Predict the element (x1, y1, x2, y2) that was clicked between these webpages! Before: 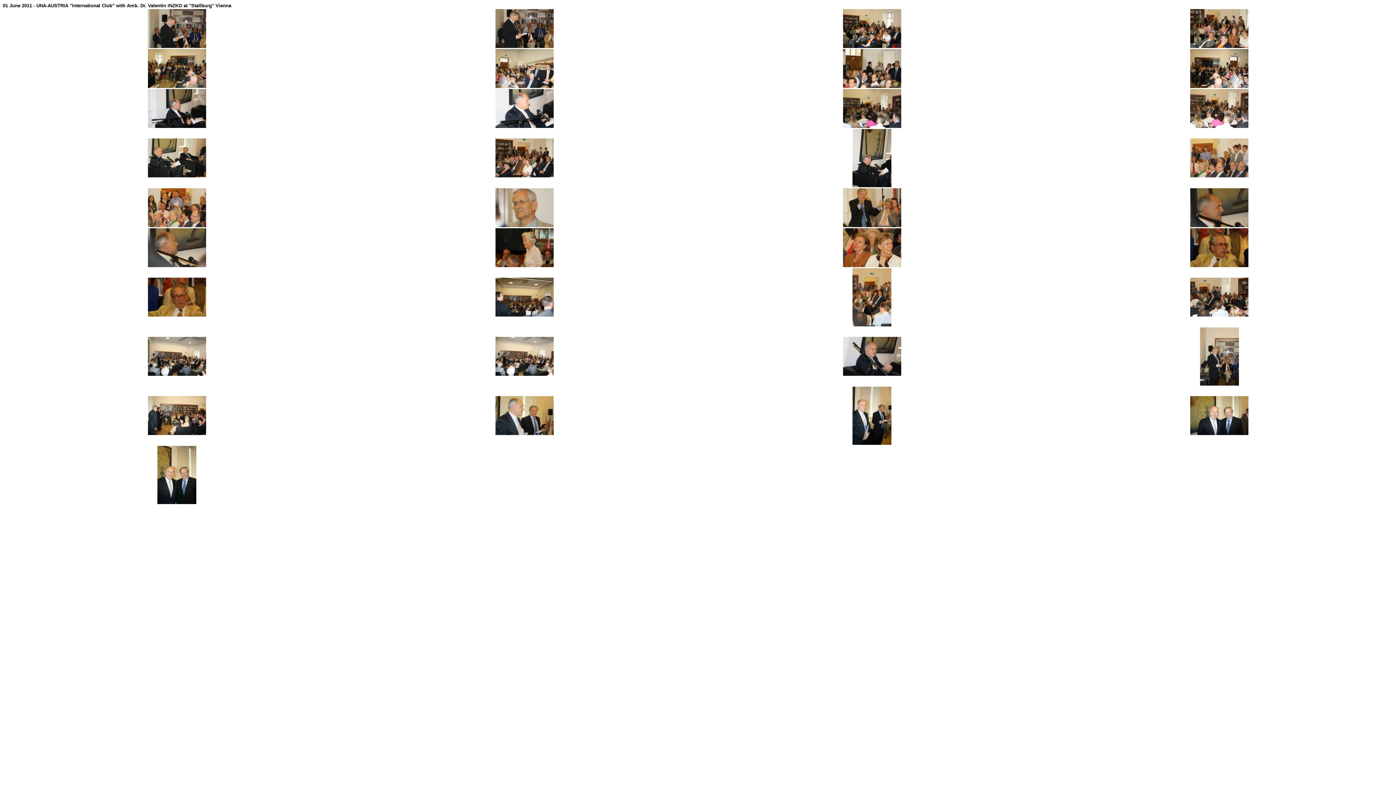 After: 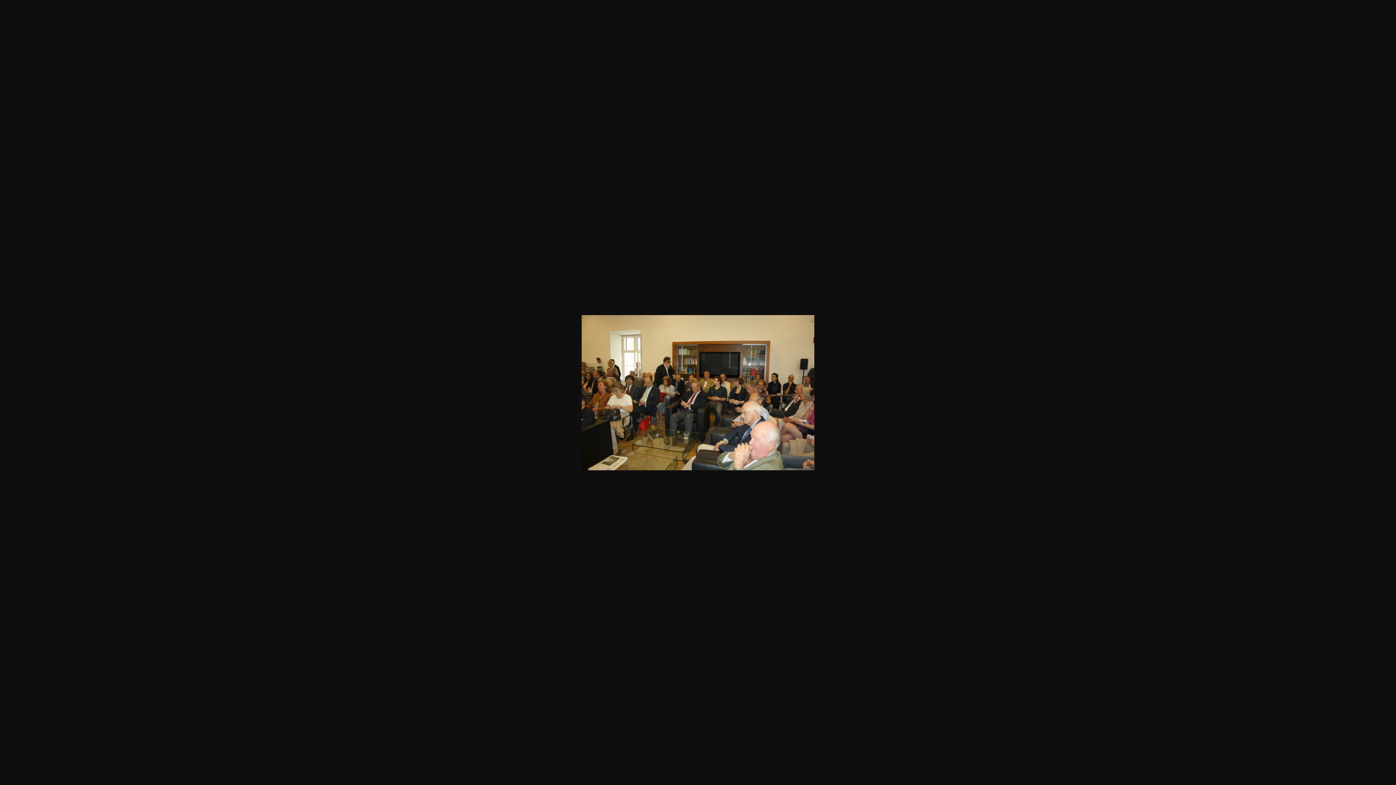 Action: bbox: (147, 82, 206, 89)